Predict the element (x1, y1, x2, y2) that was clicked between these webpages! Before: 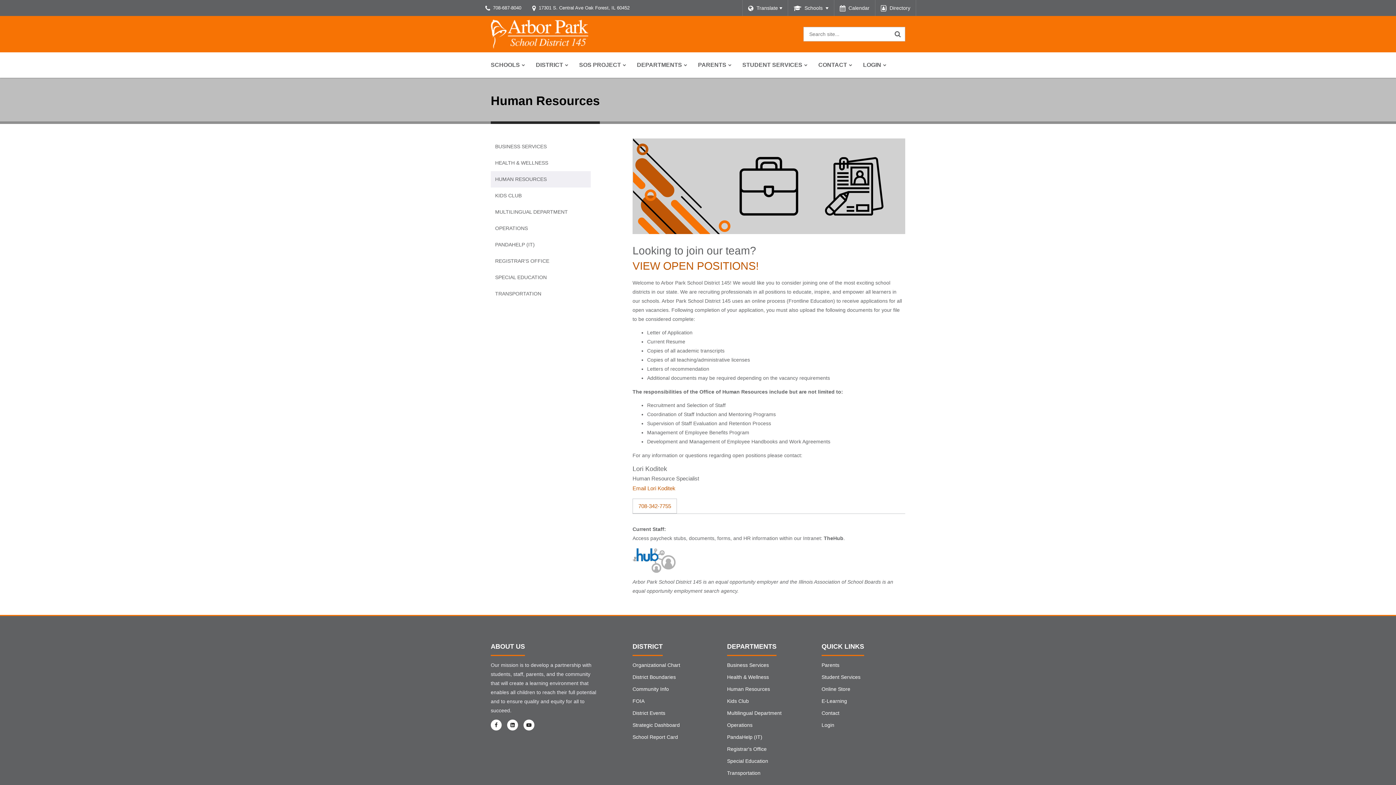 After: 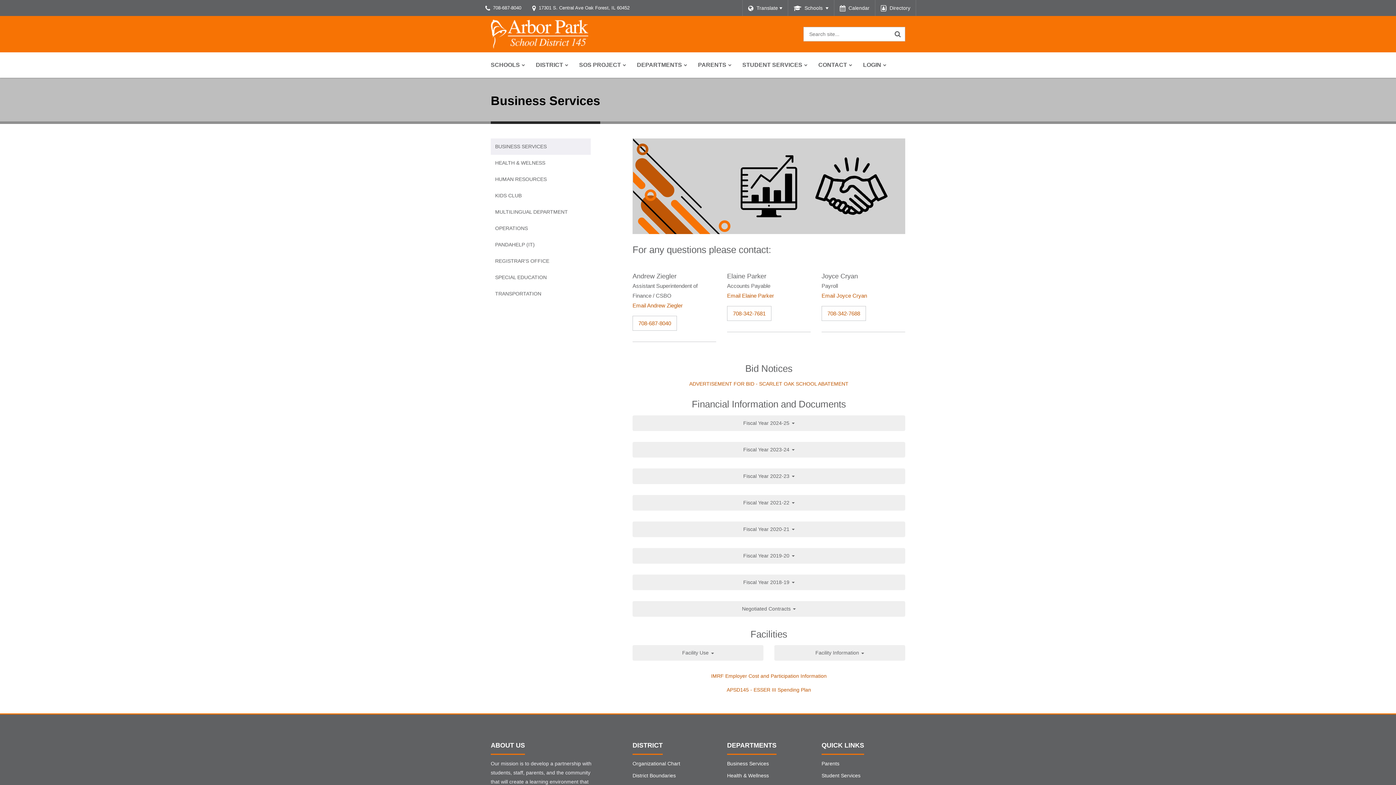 Action: bbox: (727, 662, 769, 668) label: Business Services